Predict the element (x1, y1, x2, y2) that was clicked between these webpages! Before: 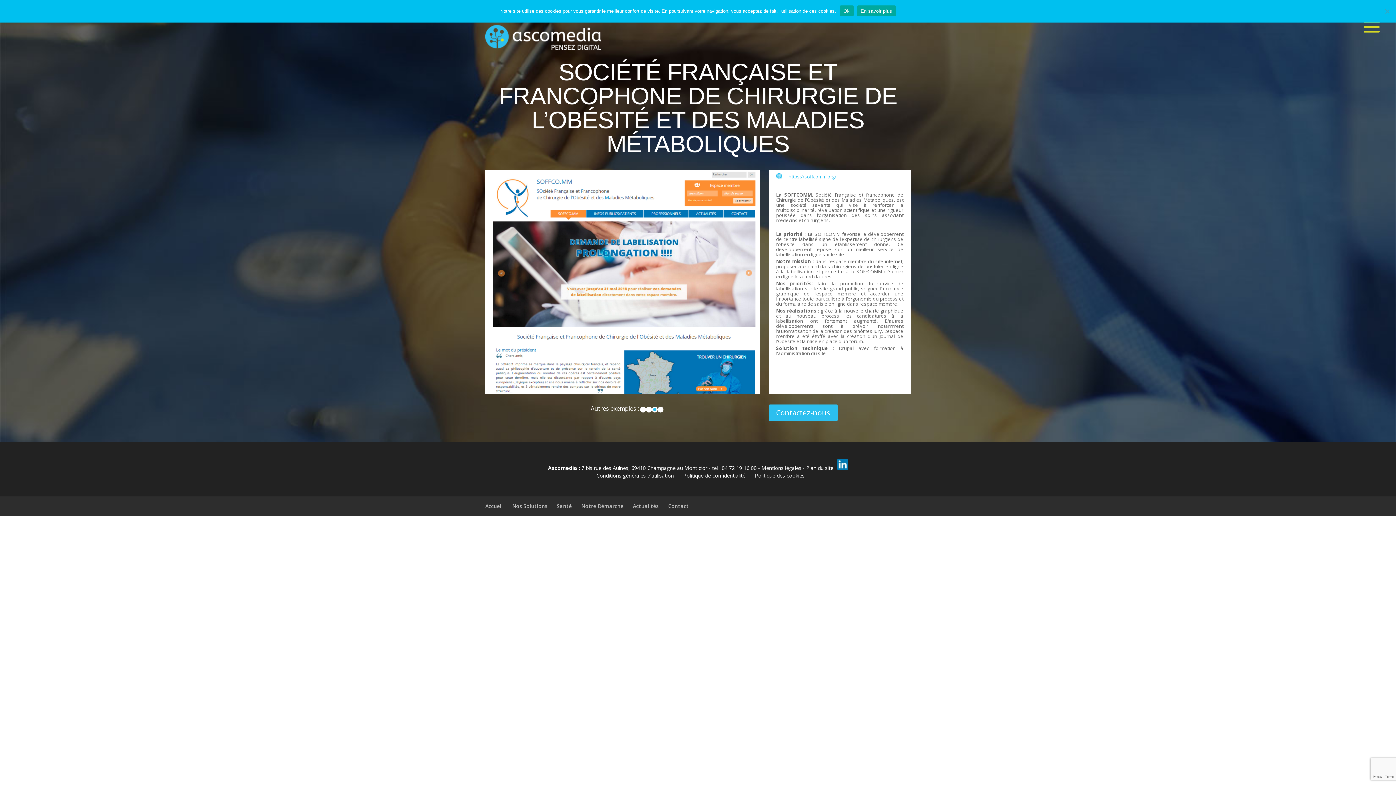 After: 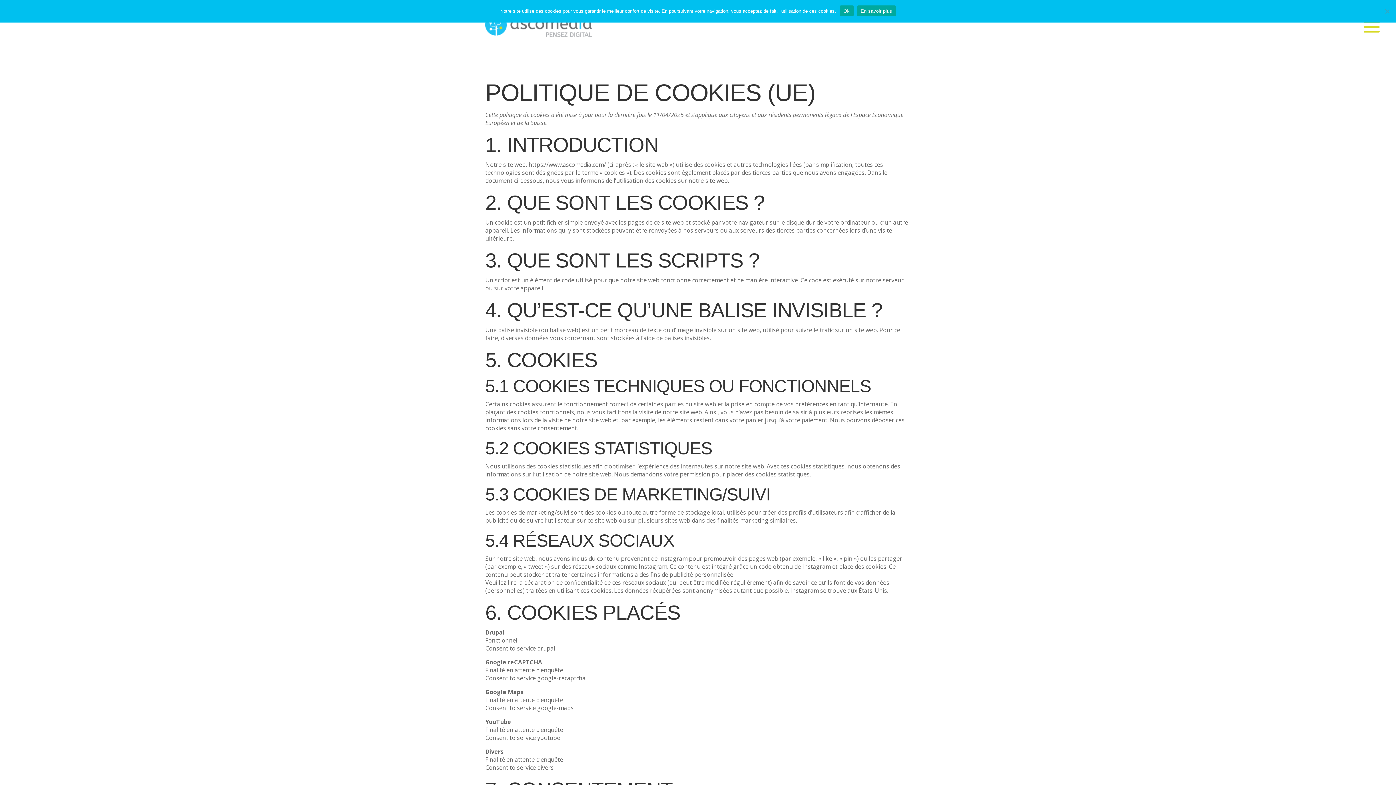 Action: label: Politique des cookies bbox: (755, 472, 804, 479)